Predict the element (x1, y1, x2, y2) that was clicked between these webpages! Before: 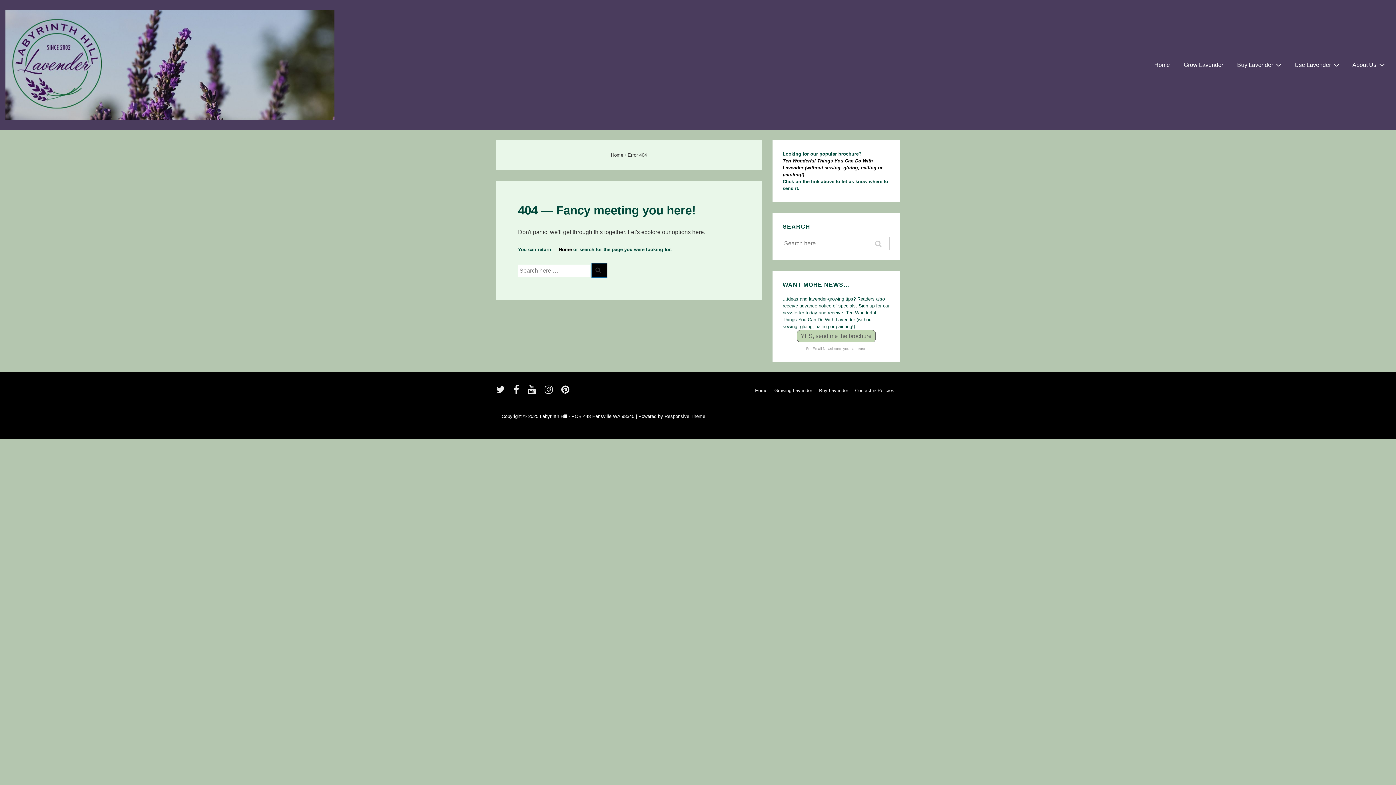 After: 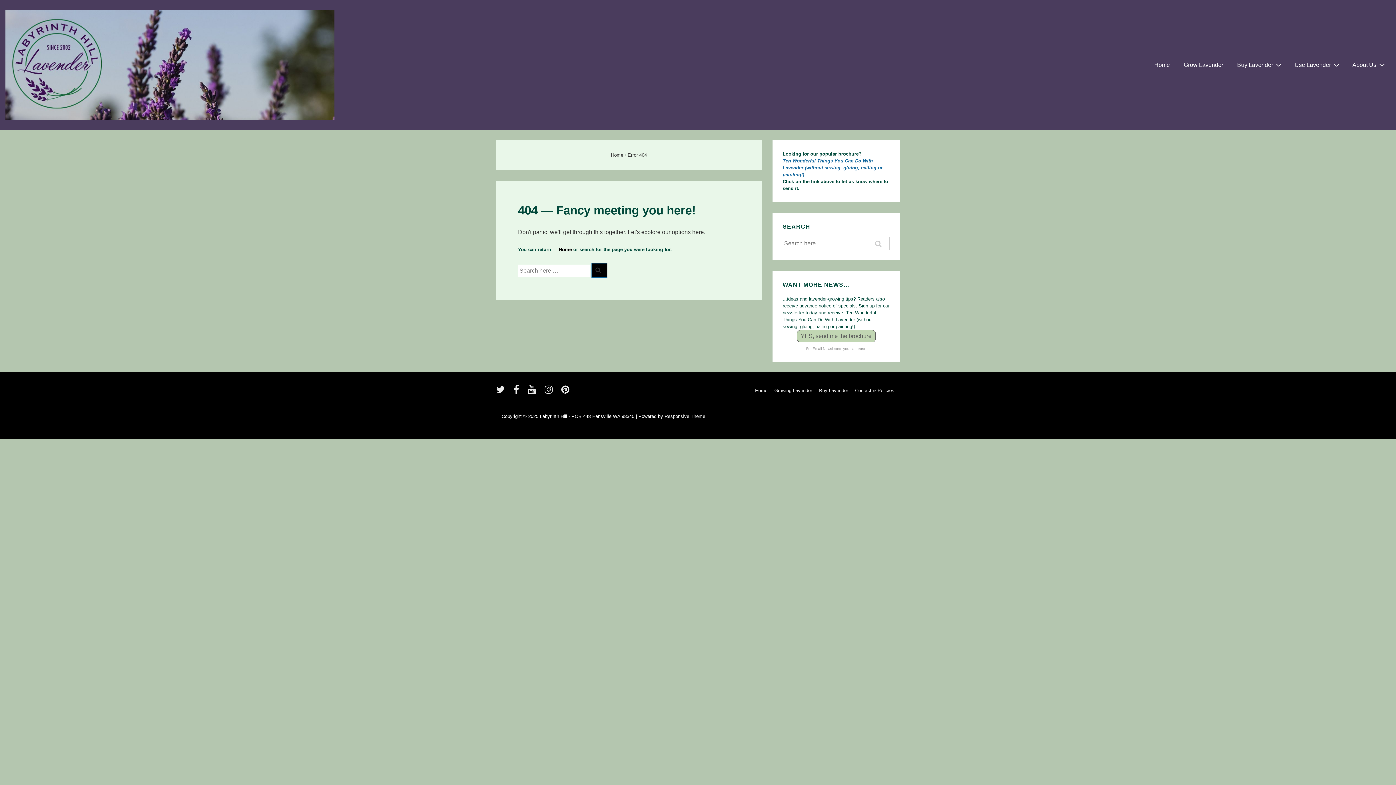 Action: label: Ten Wonderful Things You Can Do With Lavender (without sewing, gluing, nailing or painting!) bbox: (782, 158, 882, 177)